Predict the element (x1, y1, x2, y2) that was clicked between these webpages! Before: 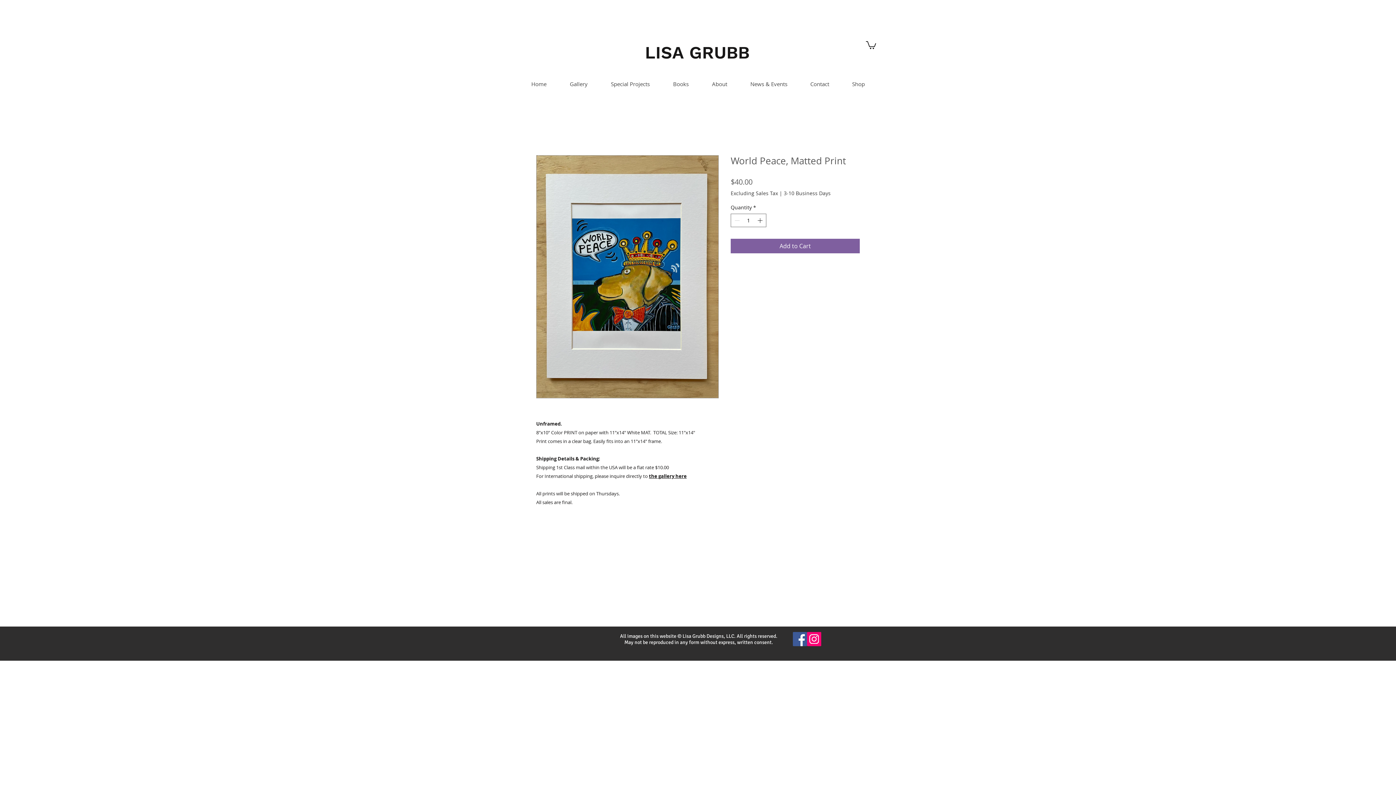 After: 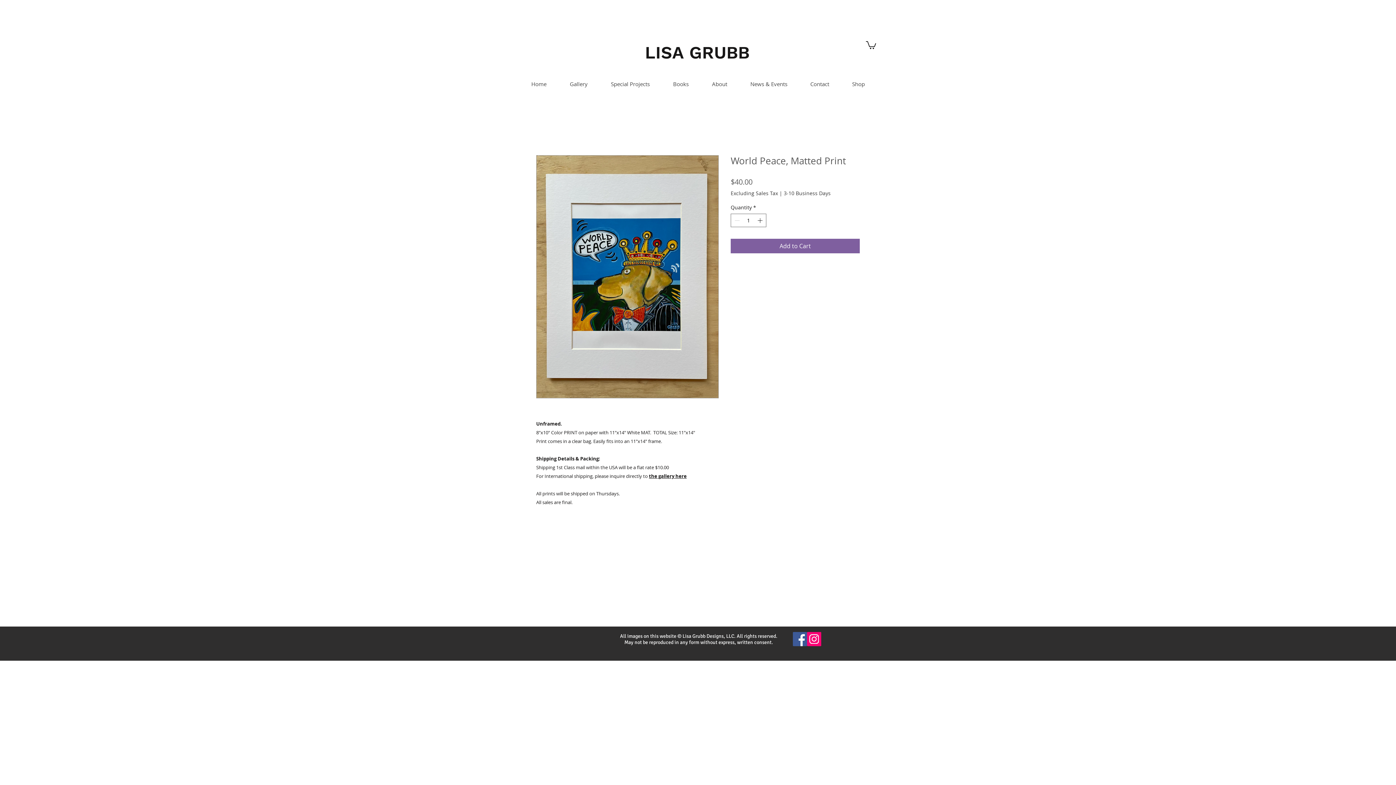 Action: bbox: (558, 76, 599, 91) label: Gallery